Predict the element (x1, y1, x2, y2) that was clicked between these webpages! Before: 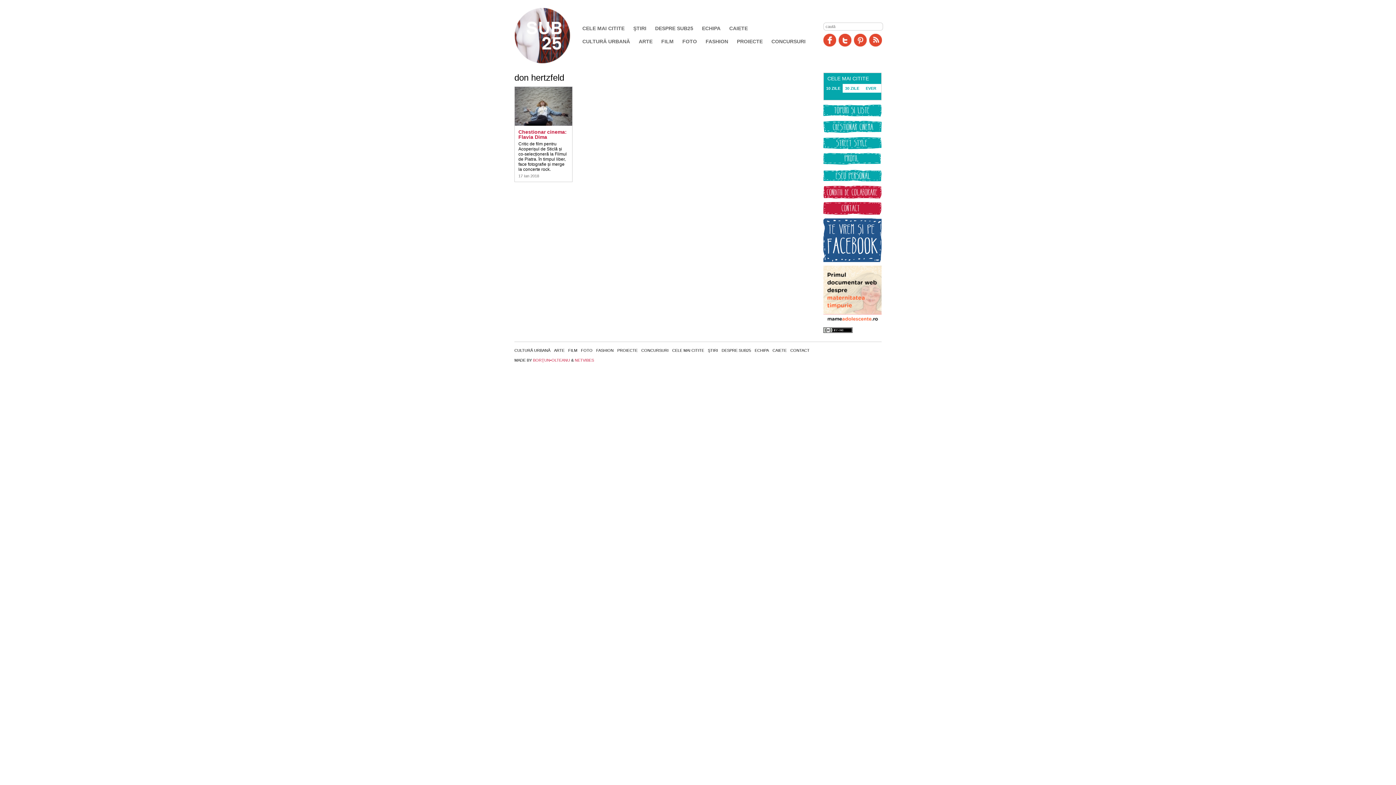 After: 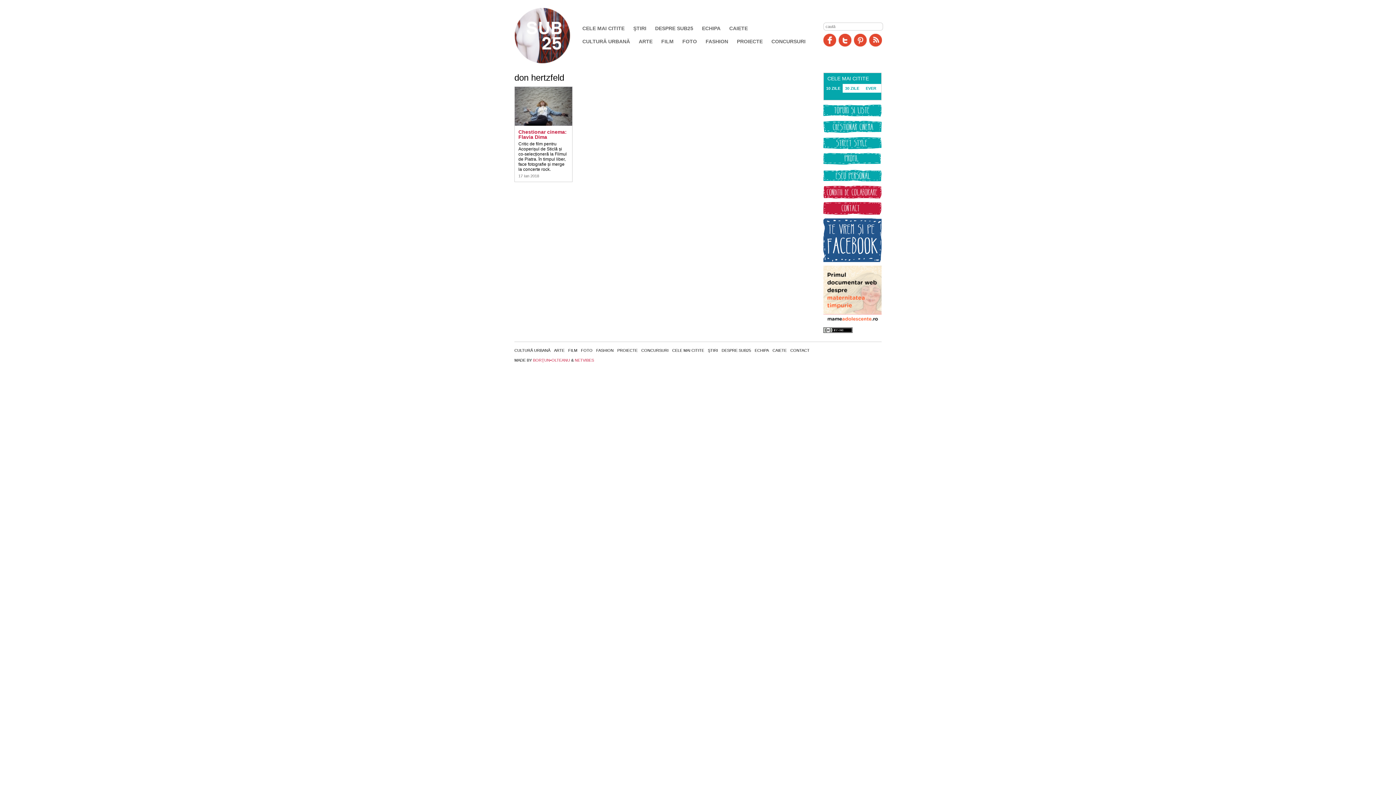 Action: bbox: (823, 178, 881, 183)